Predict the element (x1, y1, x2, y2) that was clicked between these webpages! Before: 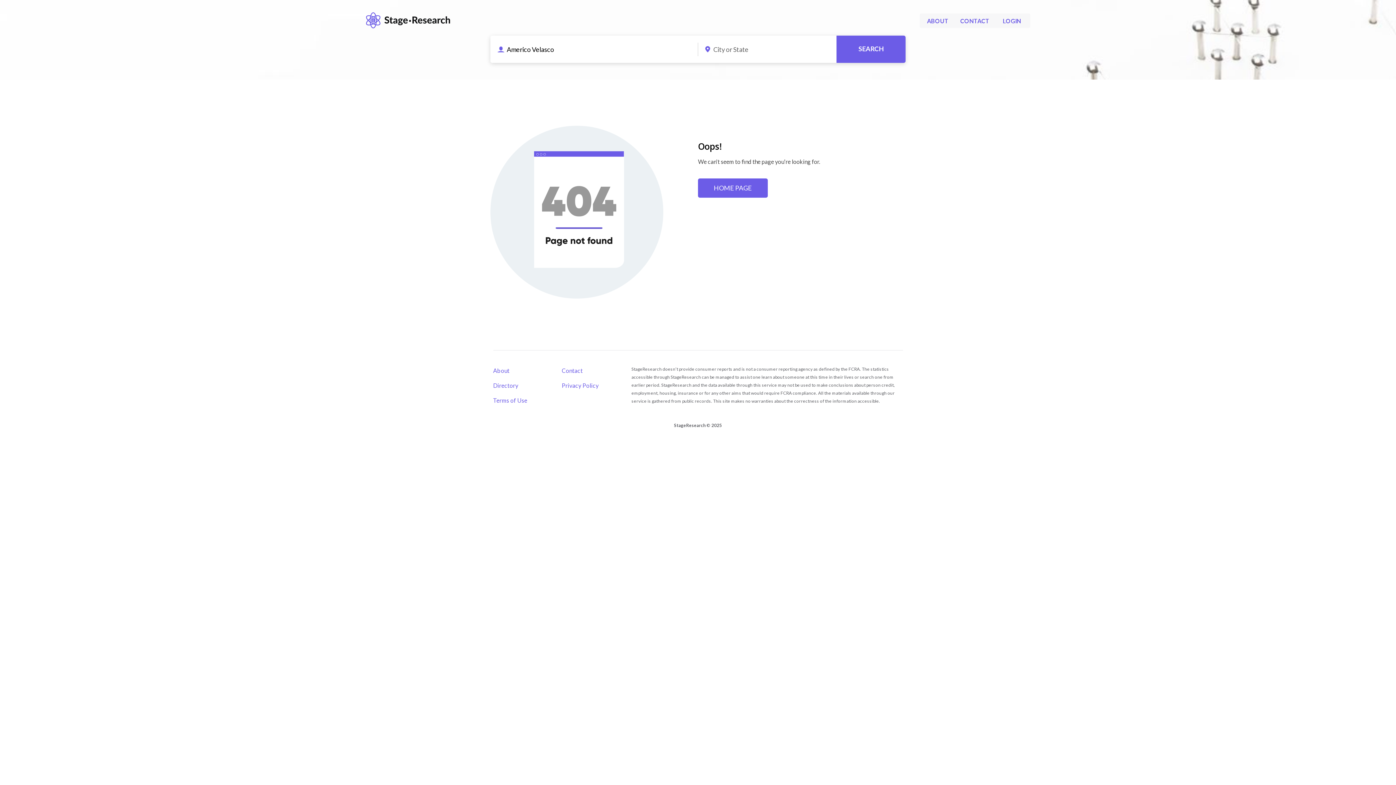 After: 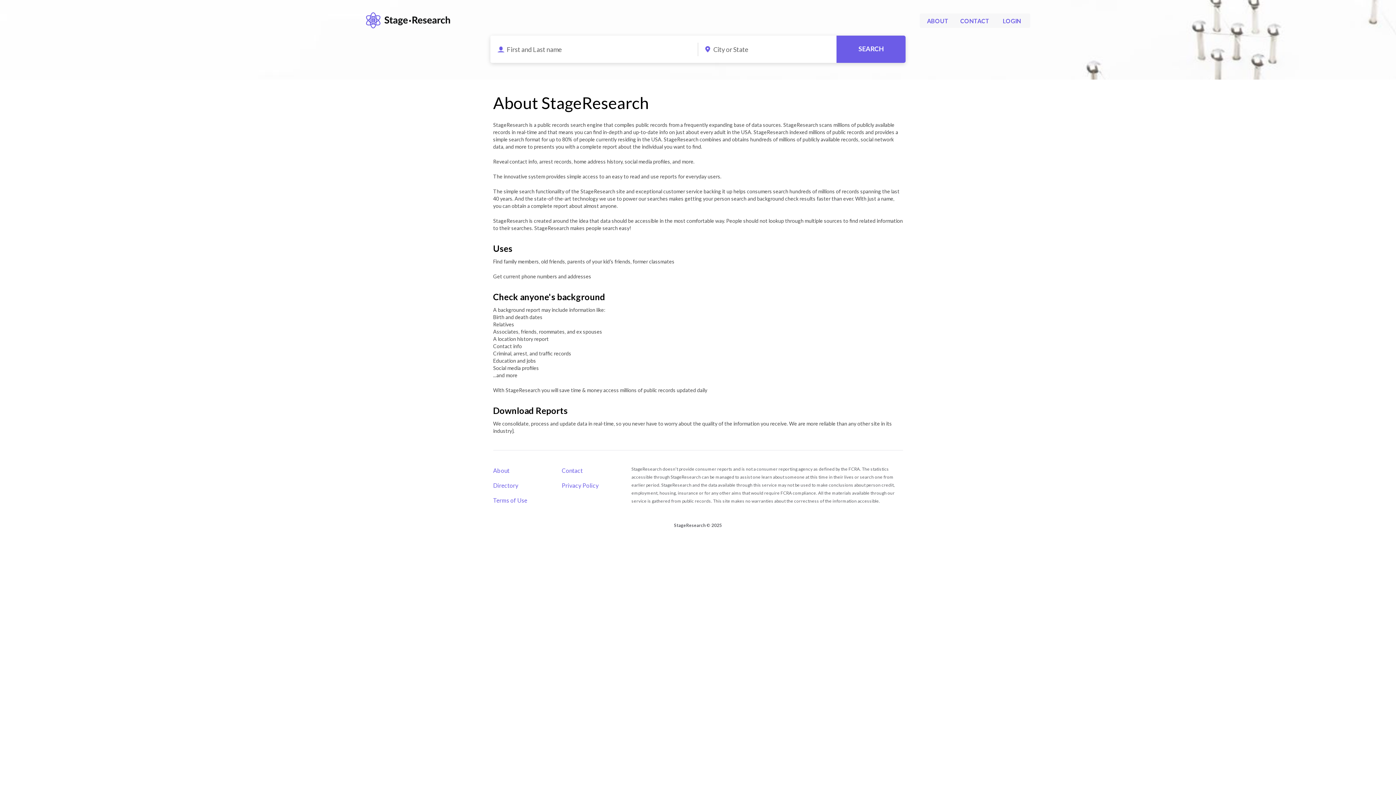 Action: bbox: (493, 365, 509, 375) label: About